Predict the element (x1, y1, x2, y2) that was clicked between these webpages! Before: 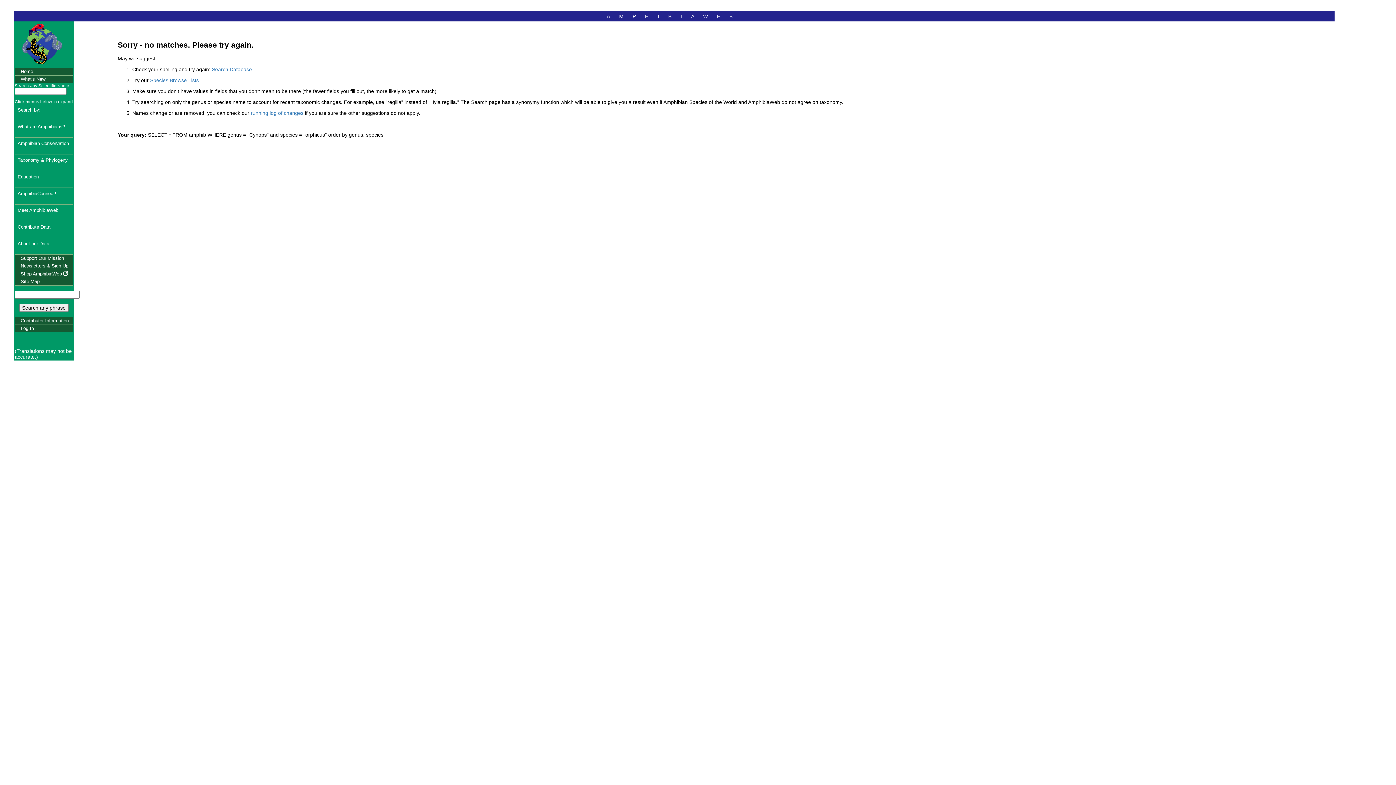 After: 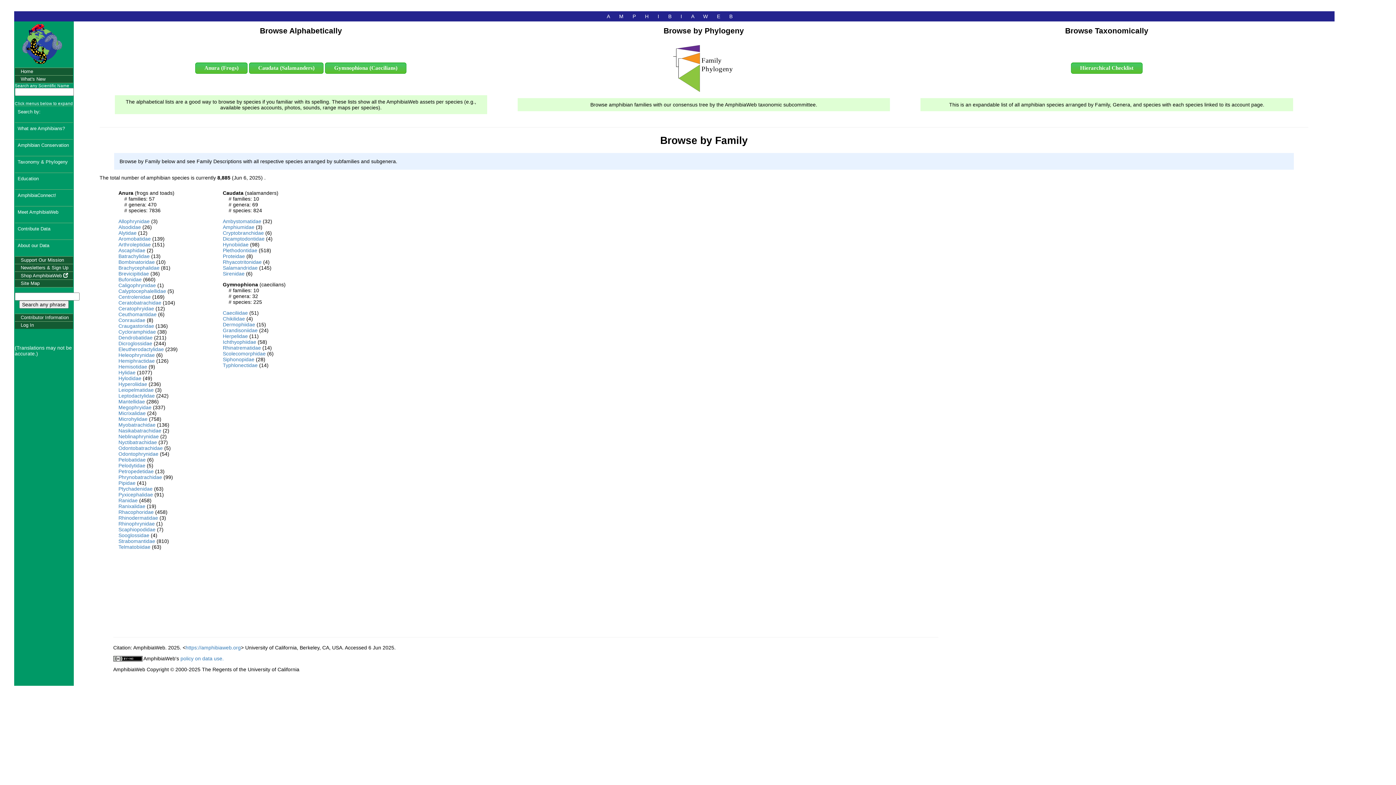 Action: label: Species Browse Lists bbox: (150, 77, 198, 83)